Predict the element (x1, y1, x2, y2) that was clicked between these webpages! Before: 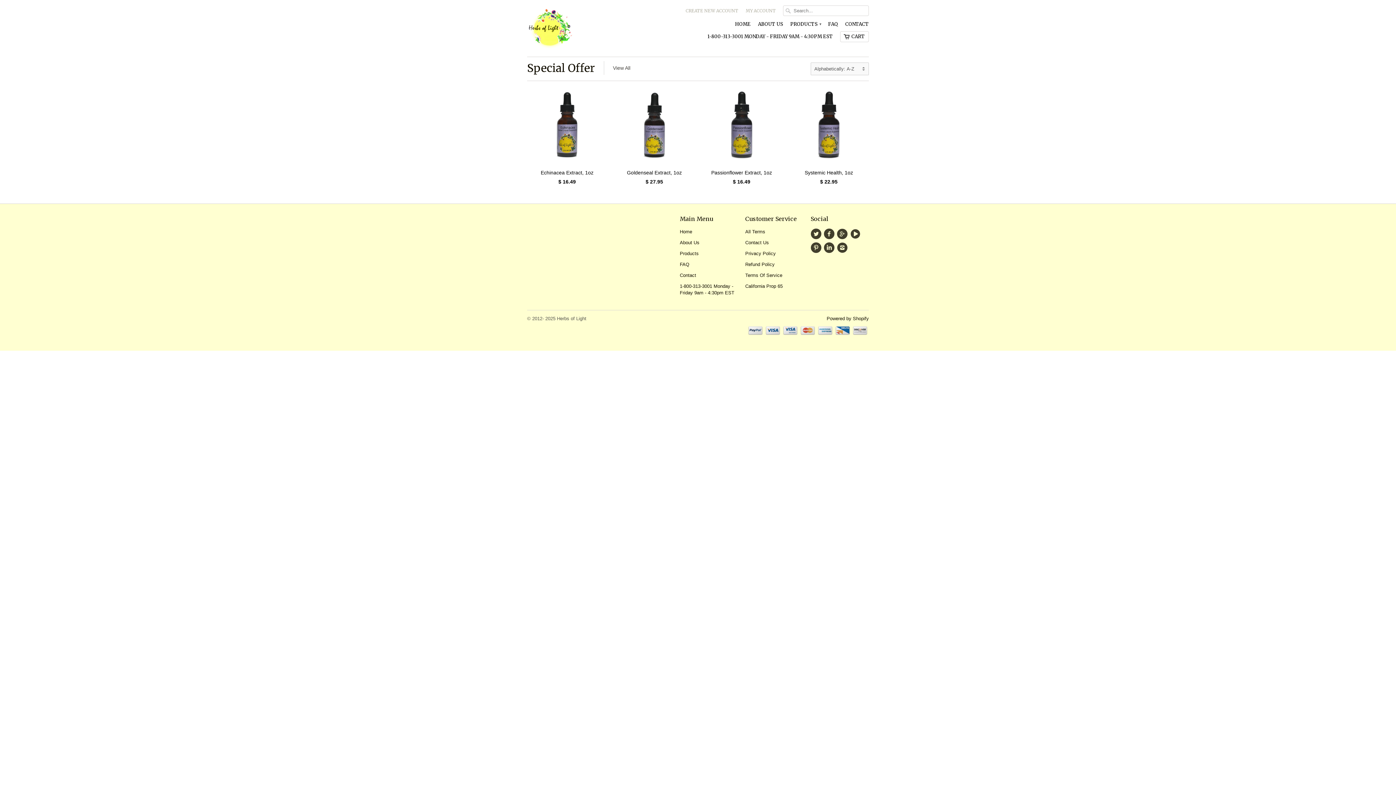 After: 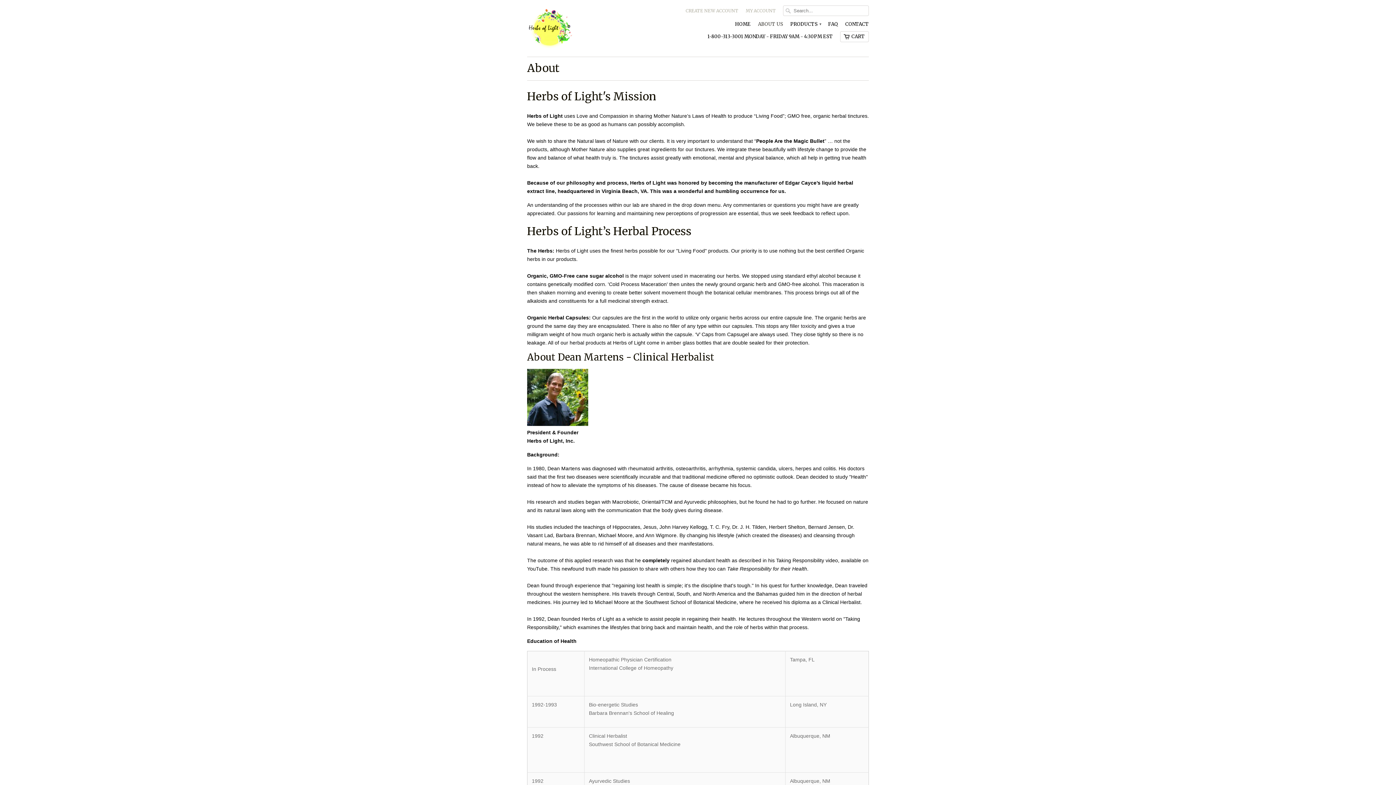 Action: bbox: (758, 21, 783, 31) label: ABOUT US